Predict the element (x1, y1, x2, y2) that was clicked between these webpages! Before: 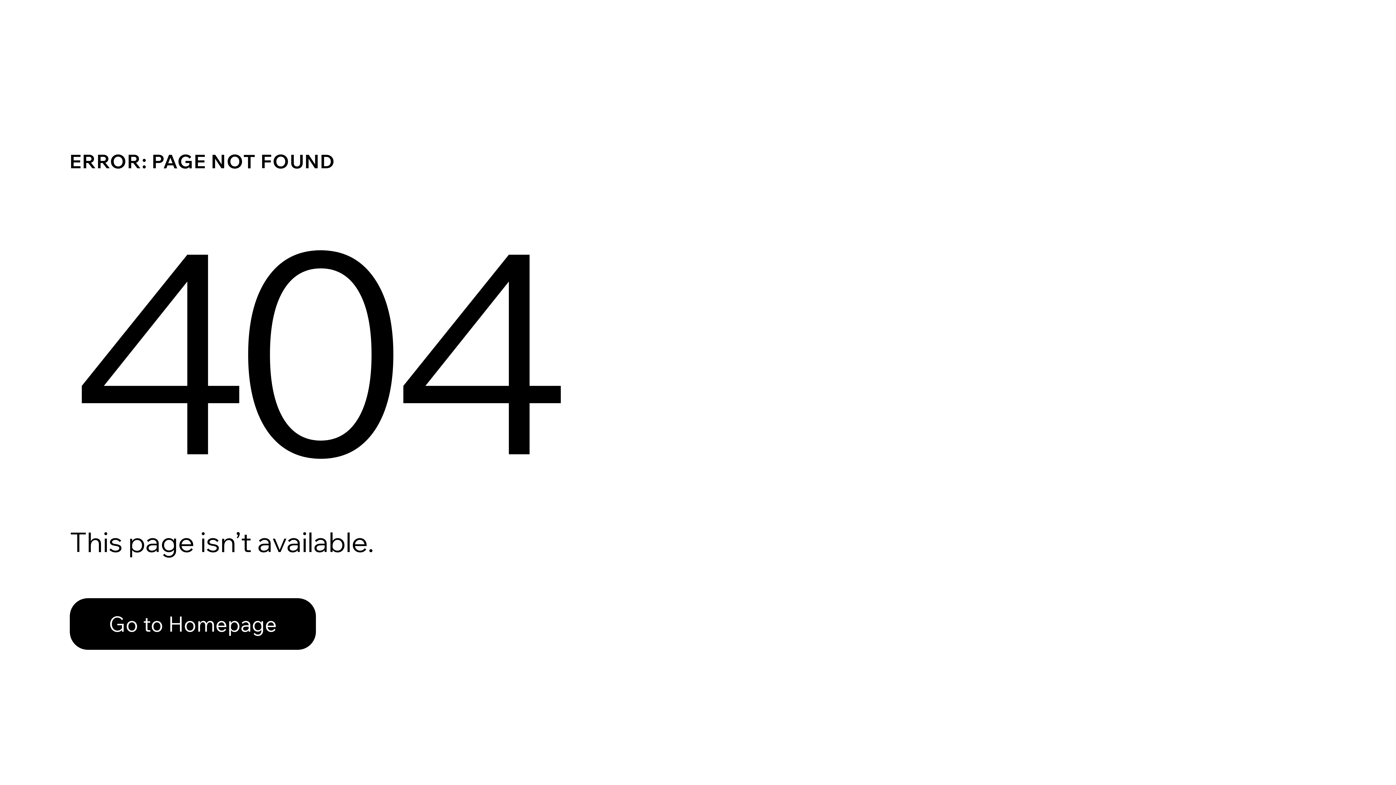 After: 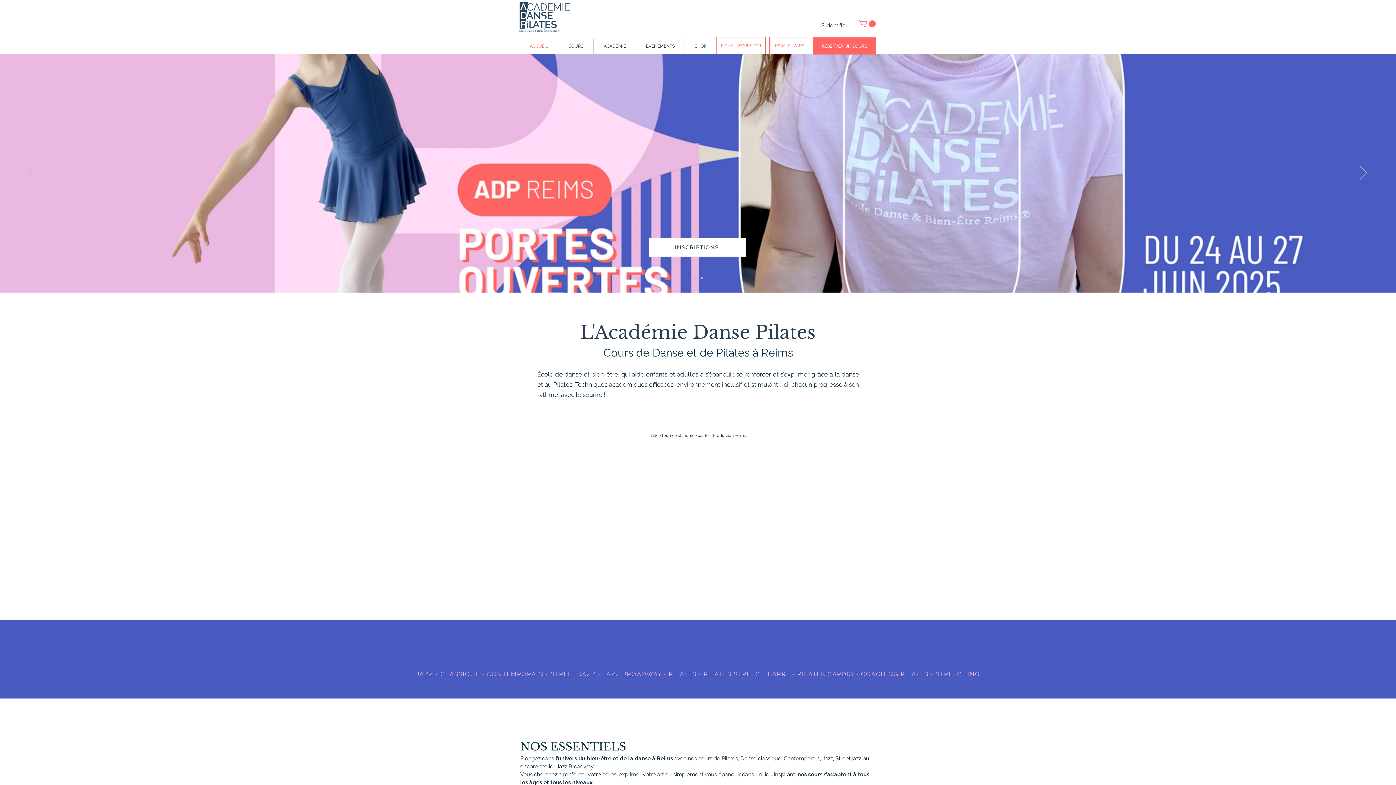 Action: label: Go to Homepage bbox: (69, 582, 768, 659)